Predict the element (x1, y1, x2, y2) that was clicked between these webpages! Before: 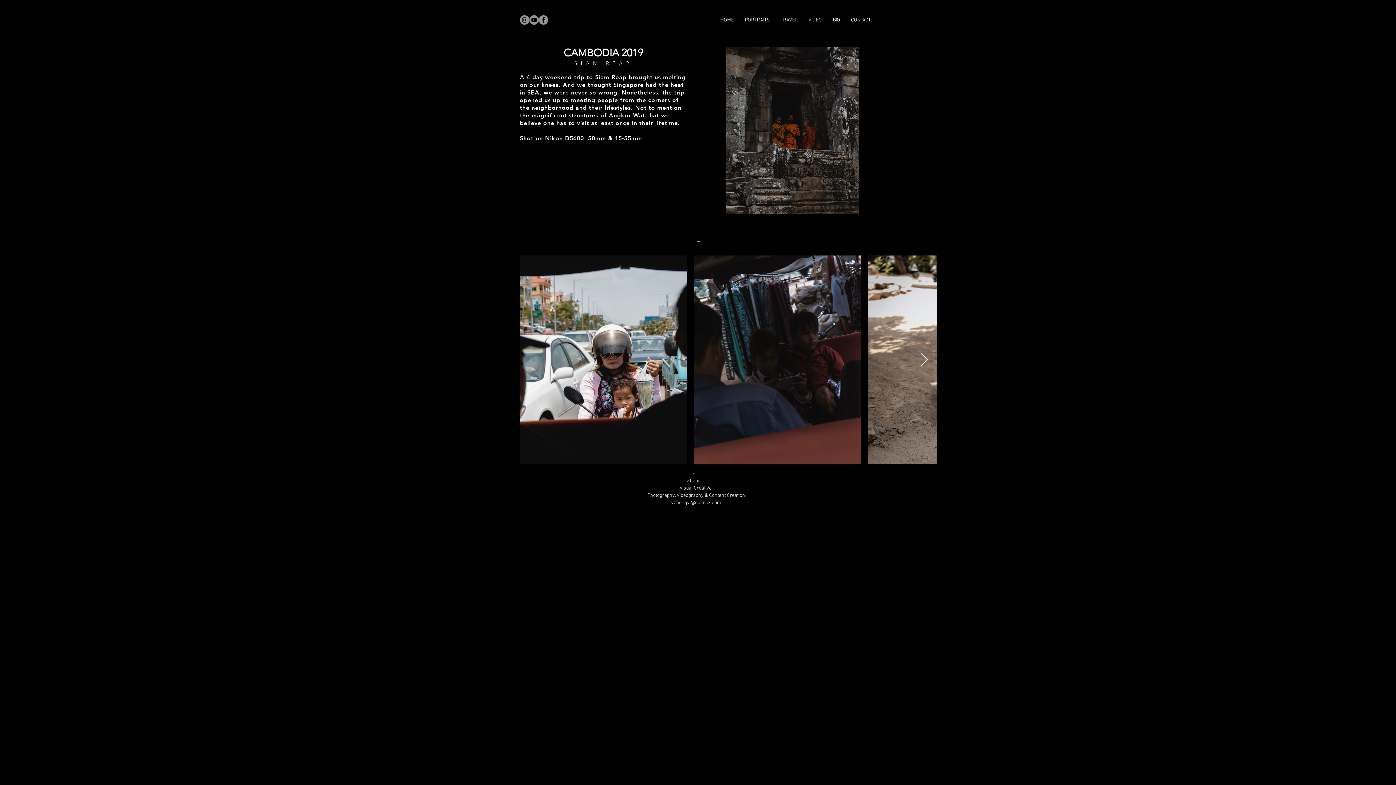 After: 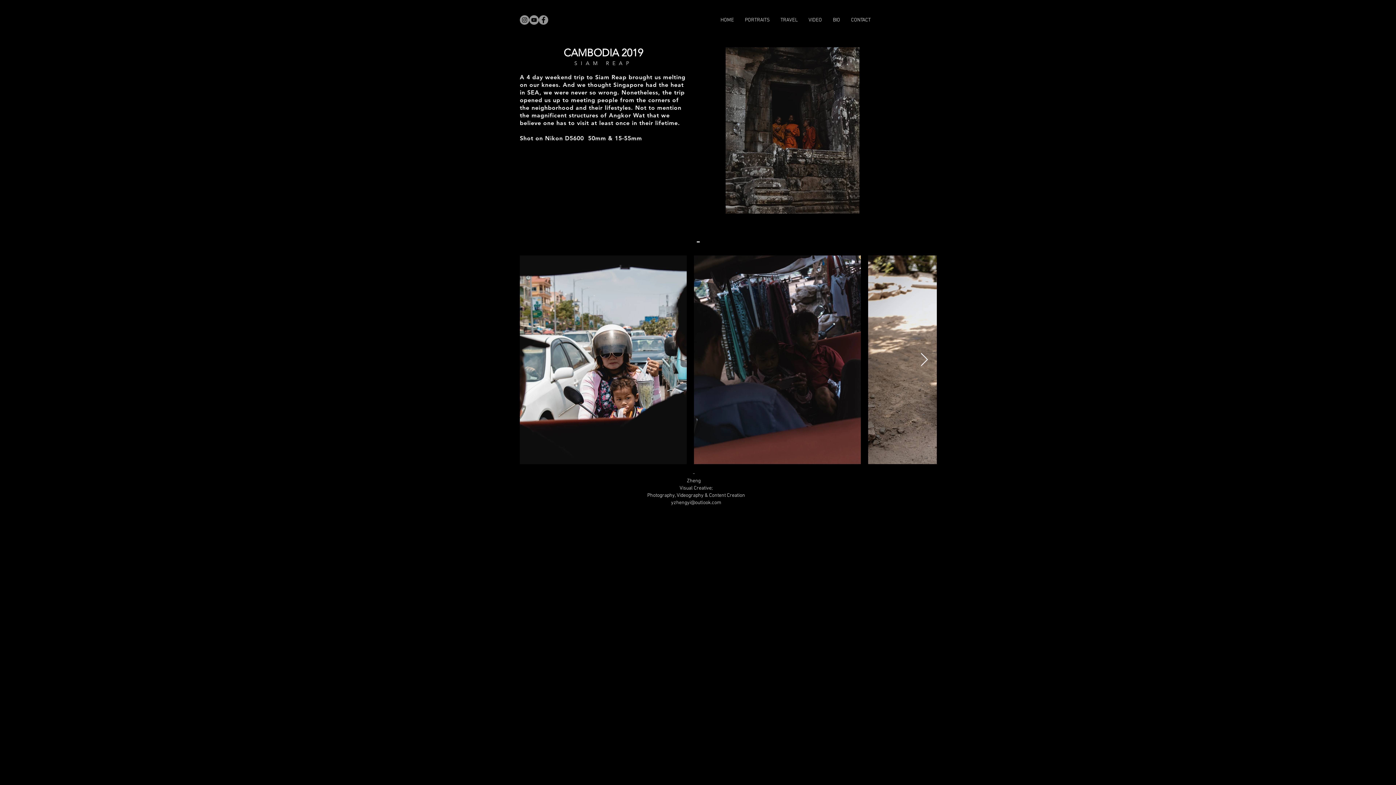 Action: bbox: (520, 15, 529, 24) label: Instagram